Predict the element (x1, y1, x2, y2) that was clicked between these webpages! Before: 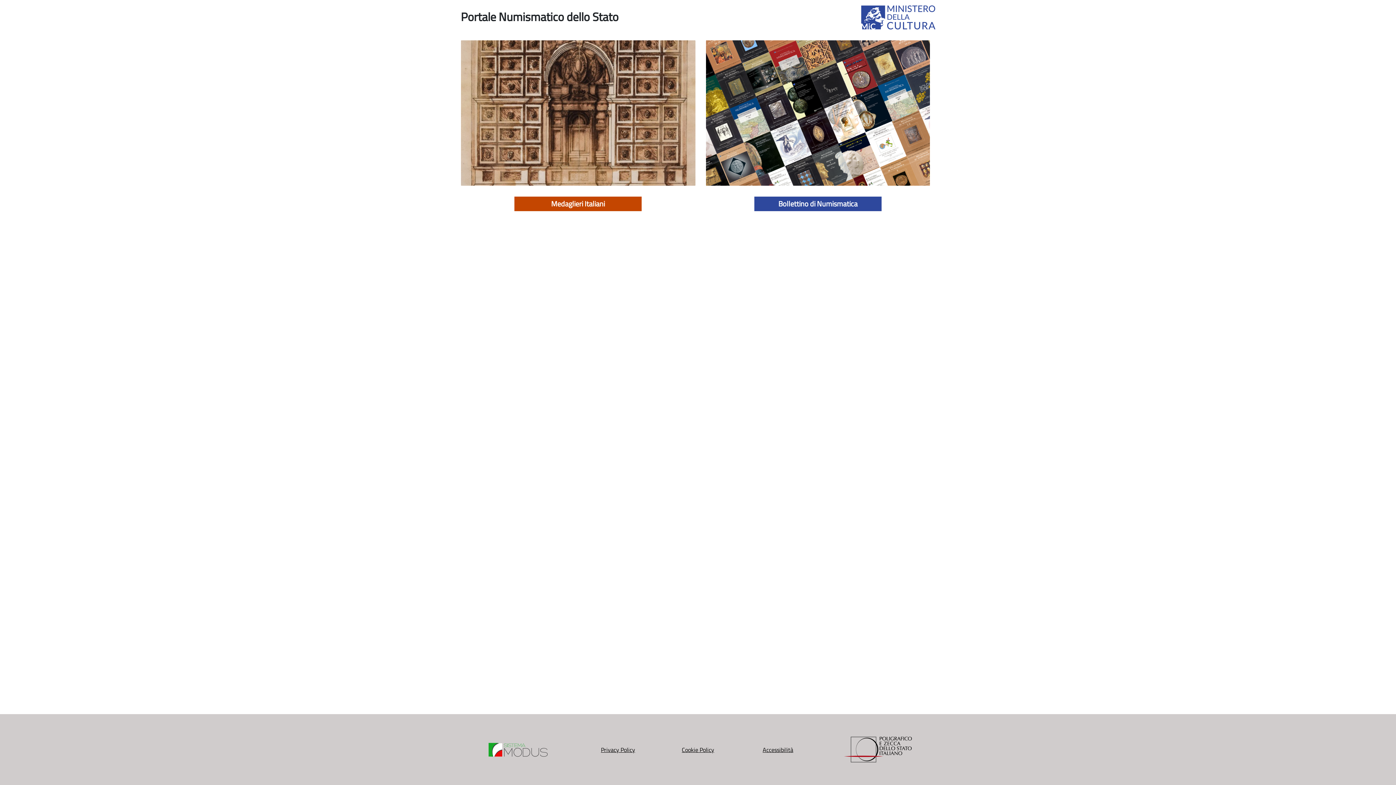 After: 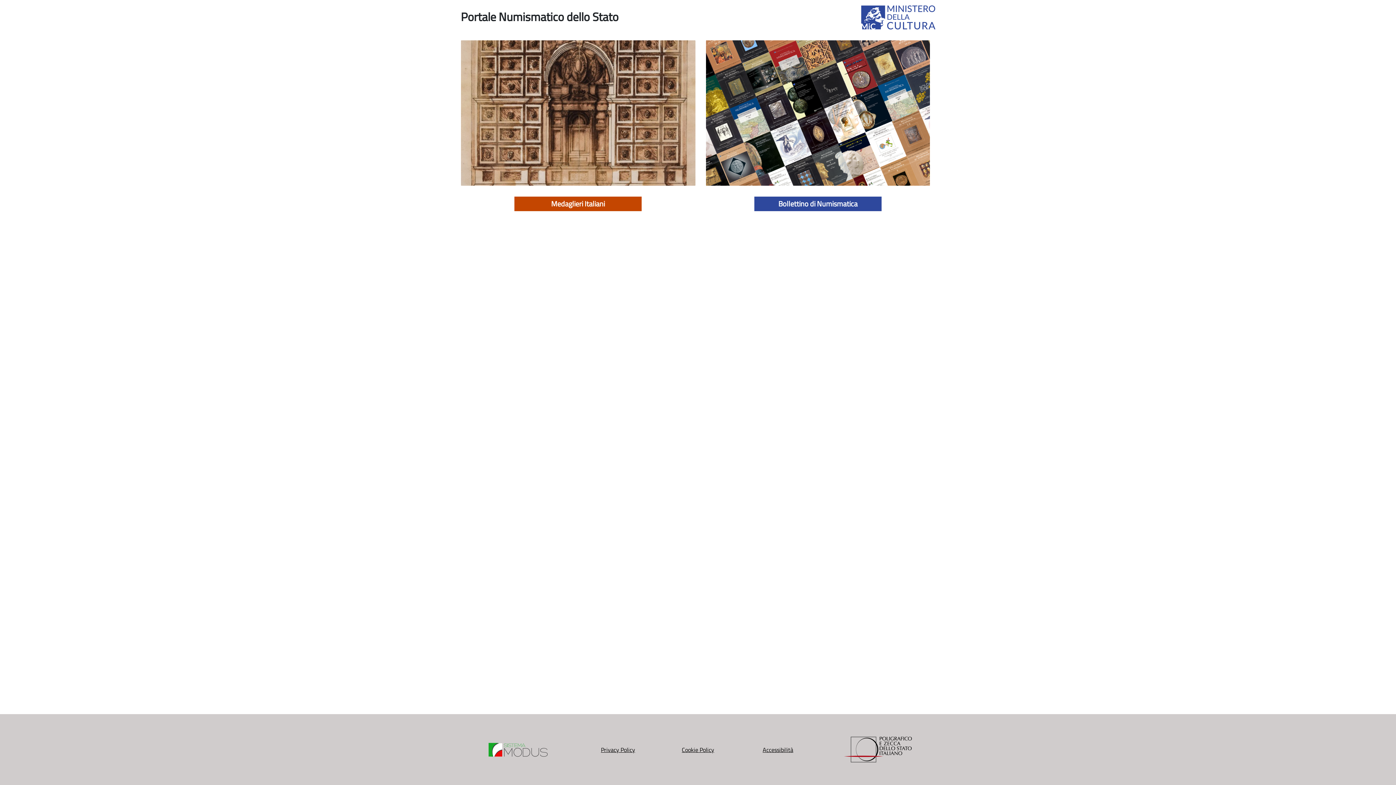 Action: bbox: (861, 5, 935, 29)